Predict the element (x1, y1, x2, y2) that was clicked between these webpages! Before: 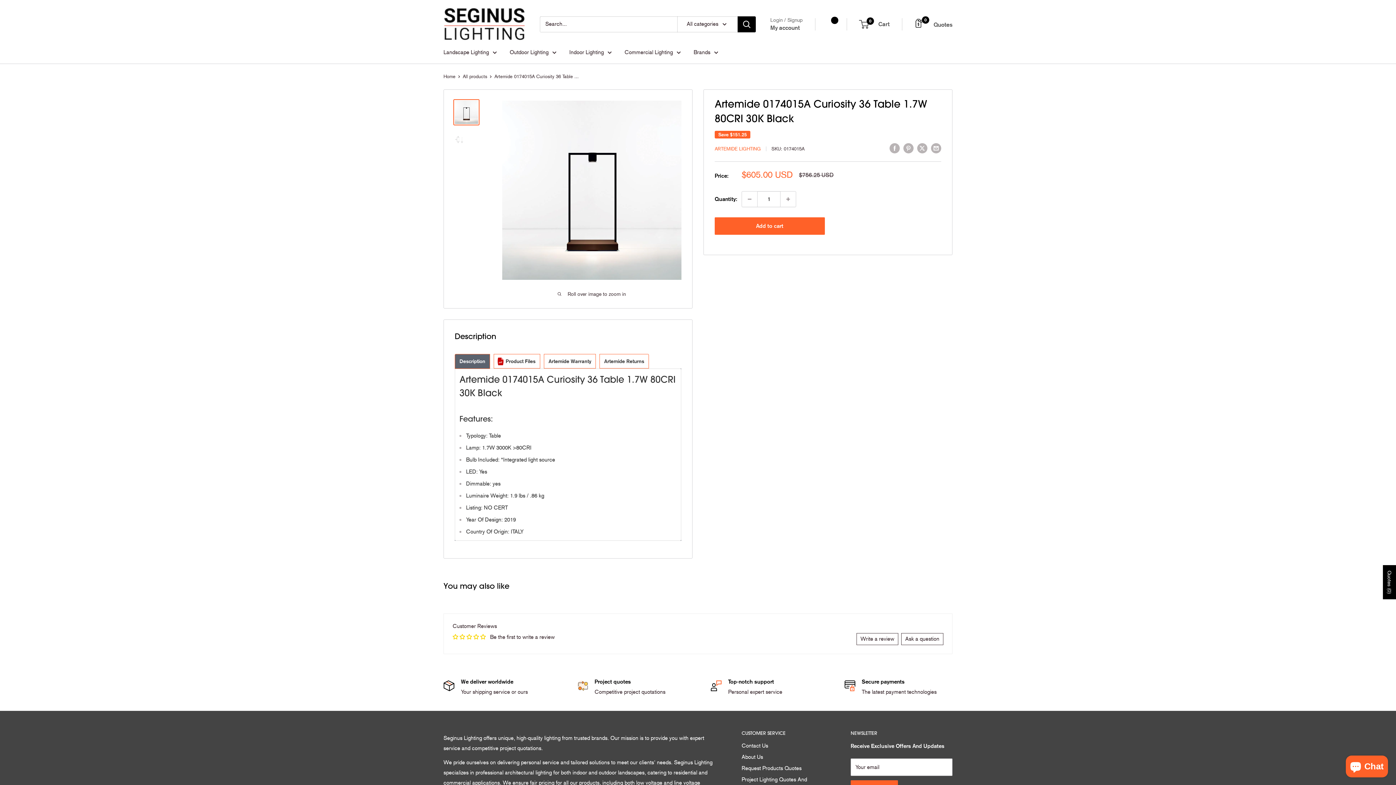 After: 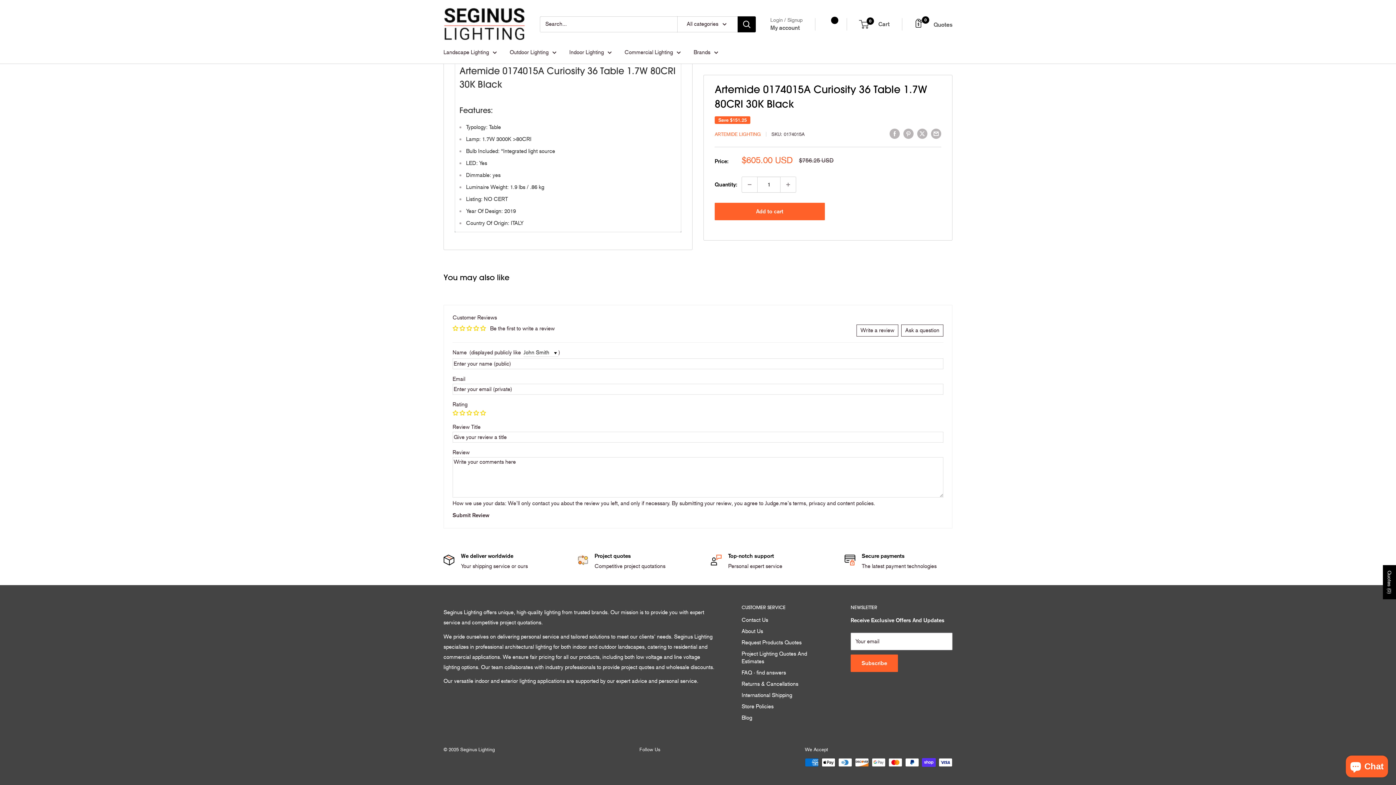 Action: bbox: (856, 633, 898, 645) label: Write a review